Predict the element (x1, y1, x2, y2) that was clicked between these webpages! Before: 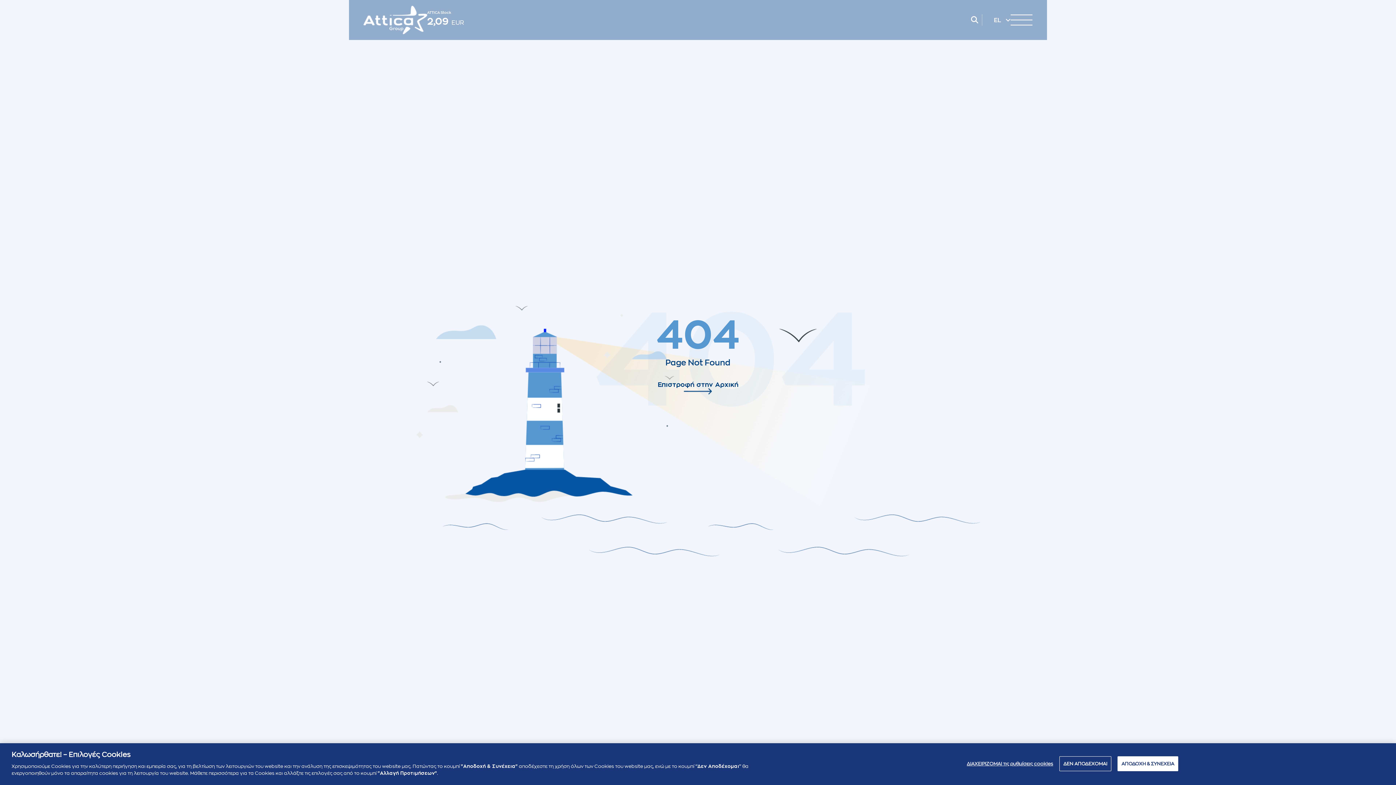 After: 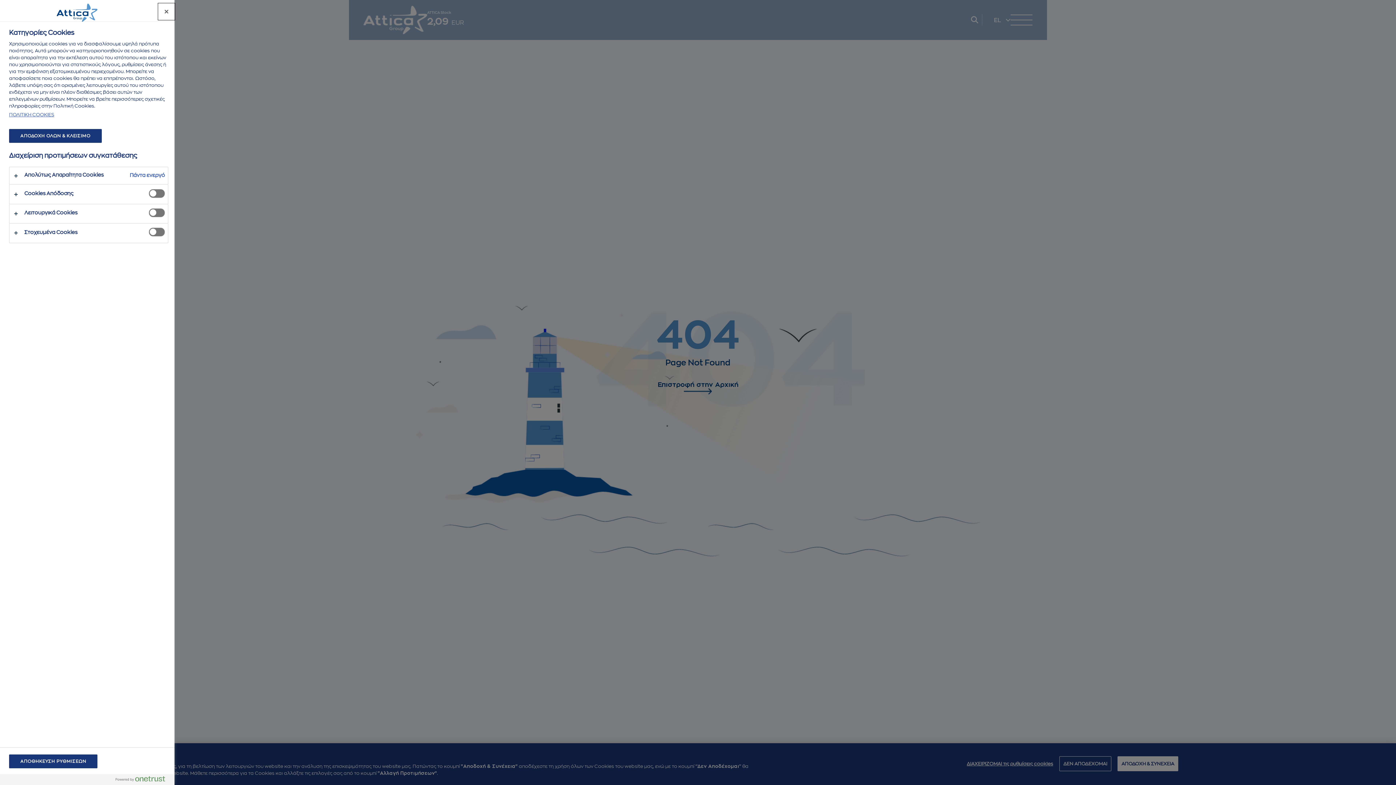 Action: label: ΔΙΑΧΕΙΡΙΖΟΜΑΙ τις ρυθμίσεις cookies bbox: (967, 756, 1053, 771)